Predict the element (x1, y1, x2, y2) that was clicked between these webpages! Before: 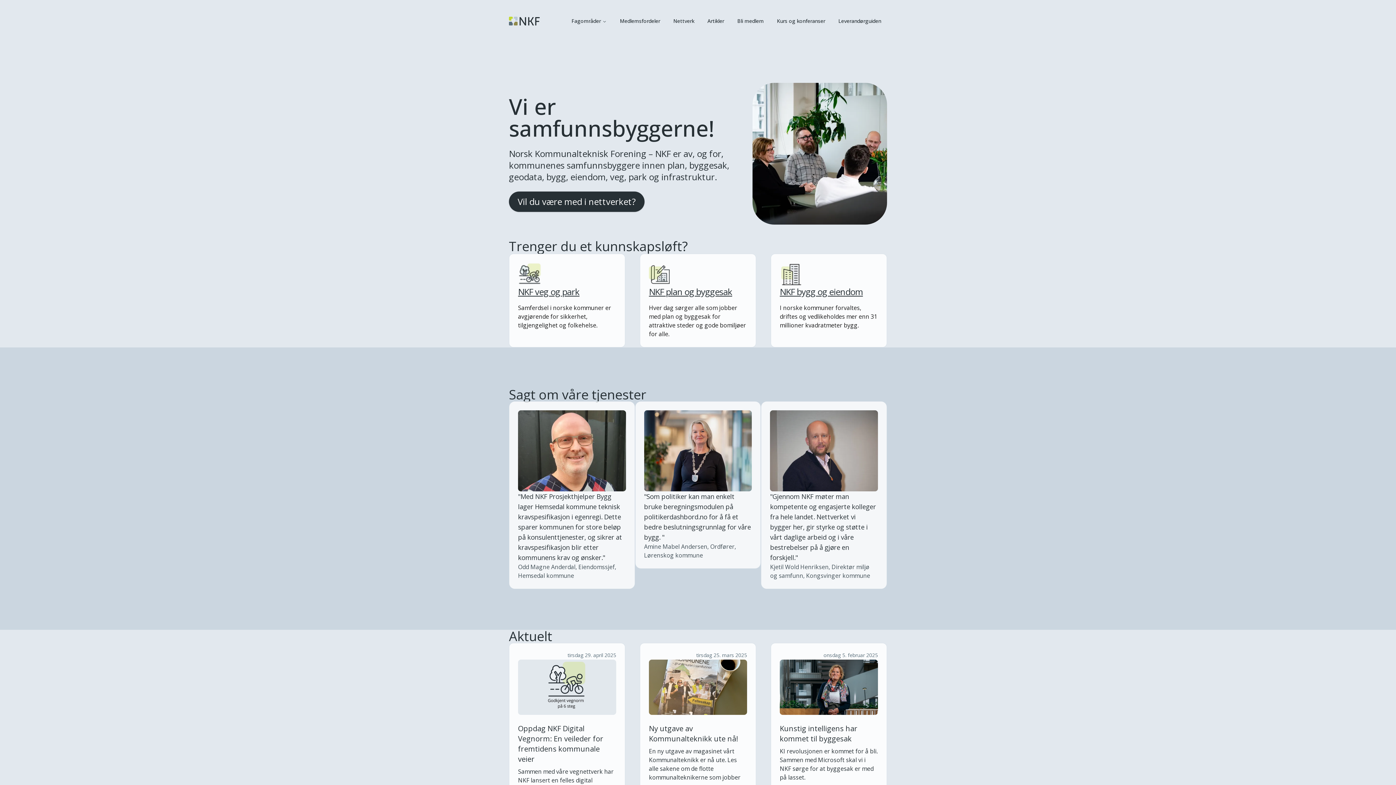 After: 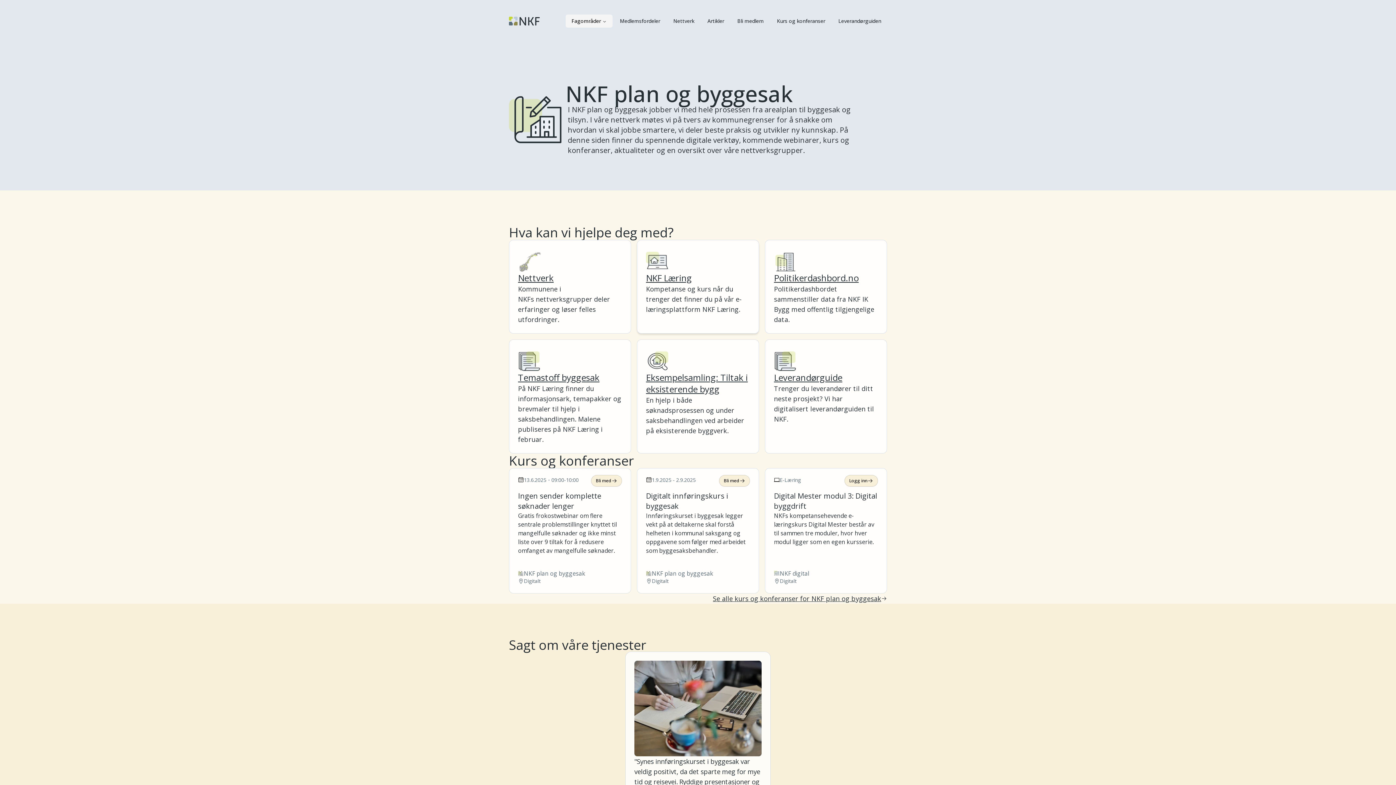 Action: label: NKF plan og byggesak

Hver dag sørger alle som jobber med plan og byggesak for attraktive steder og gode bomiljøer for alle. bbox: (640, 253, 756, 347)